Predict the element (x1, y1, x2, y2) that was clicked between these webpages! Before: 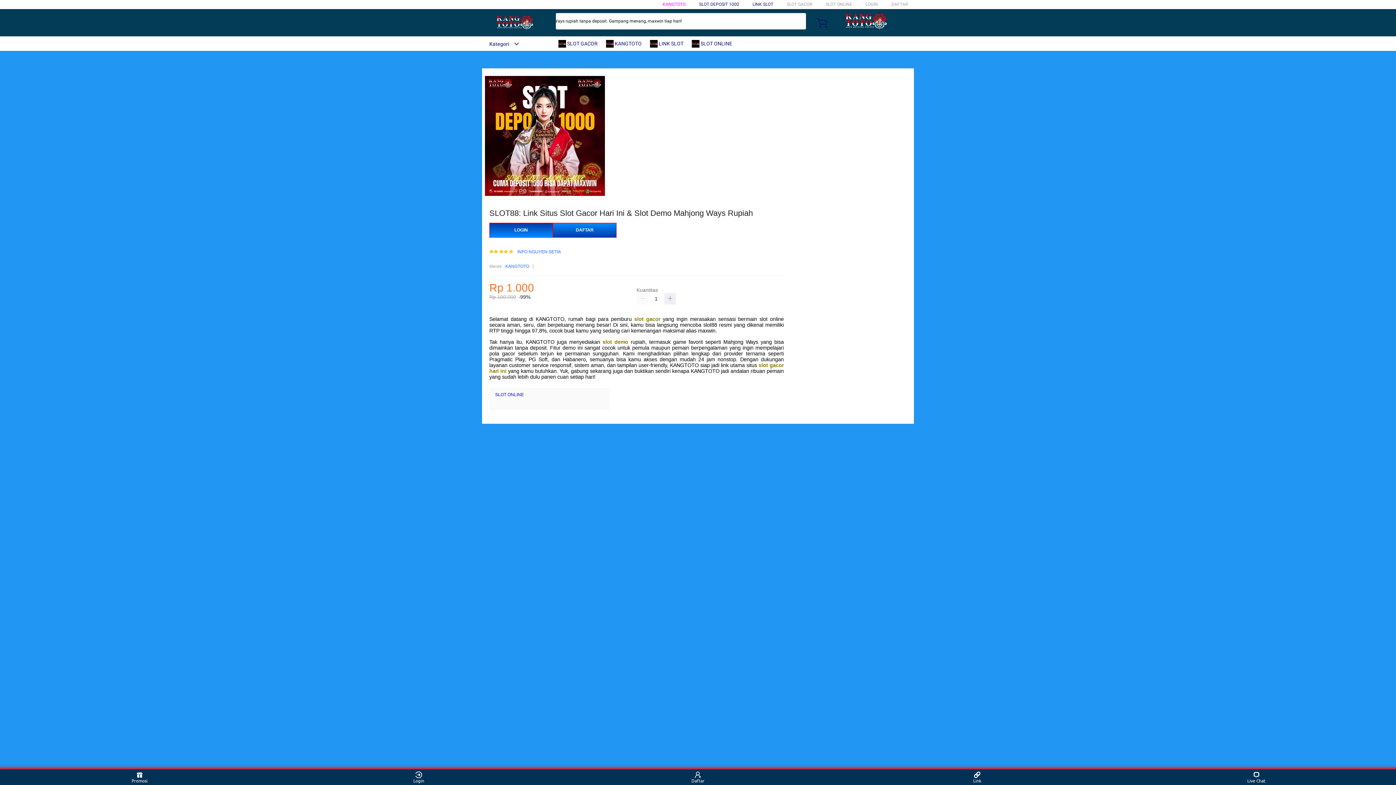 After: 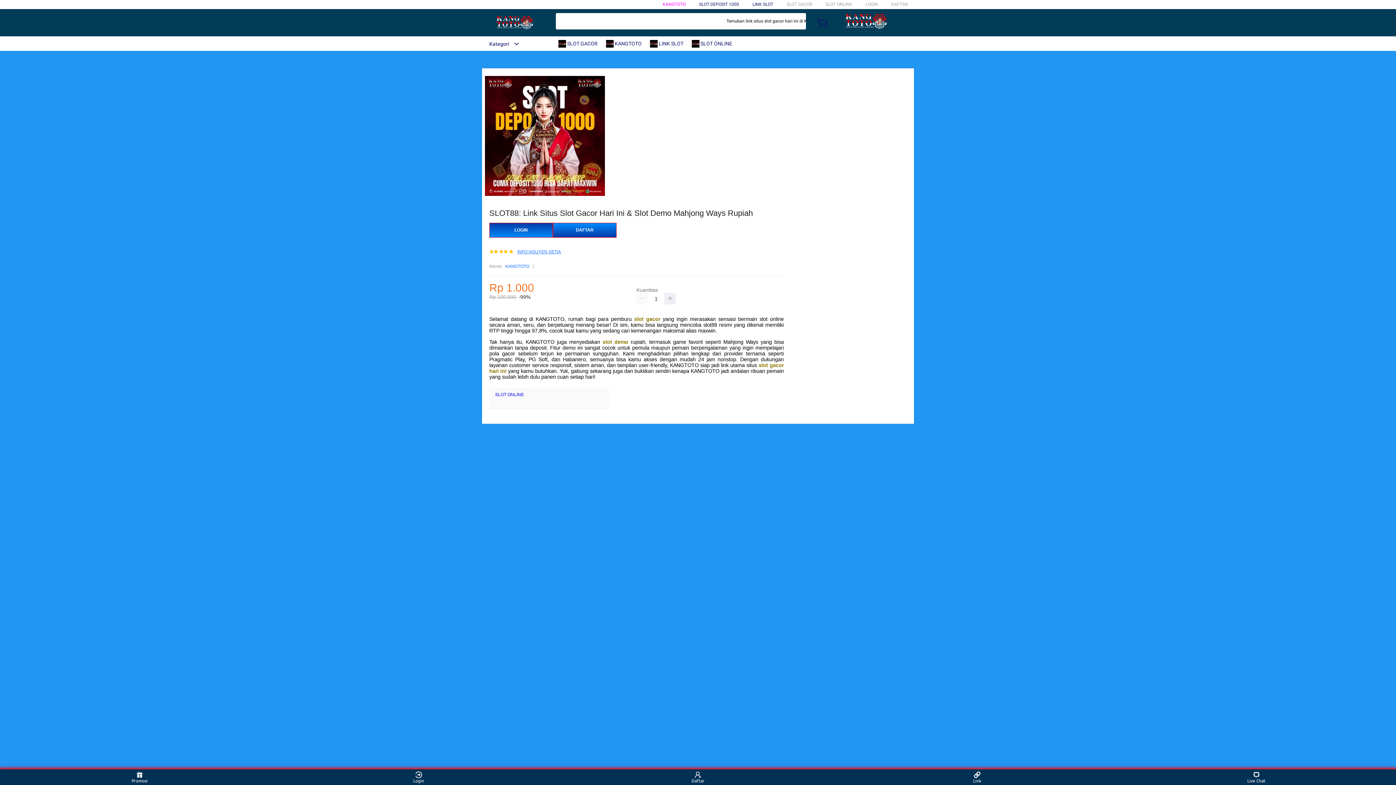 Action: label: INFO NGUYEN SETIA bbox: (517, 249, 561, 254)